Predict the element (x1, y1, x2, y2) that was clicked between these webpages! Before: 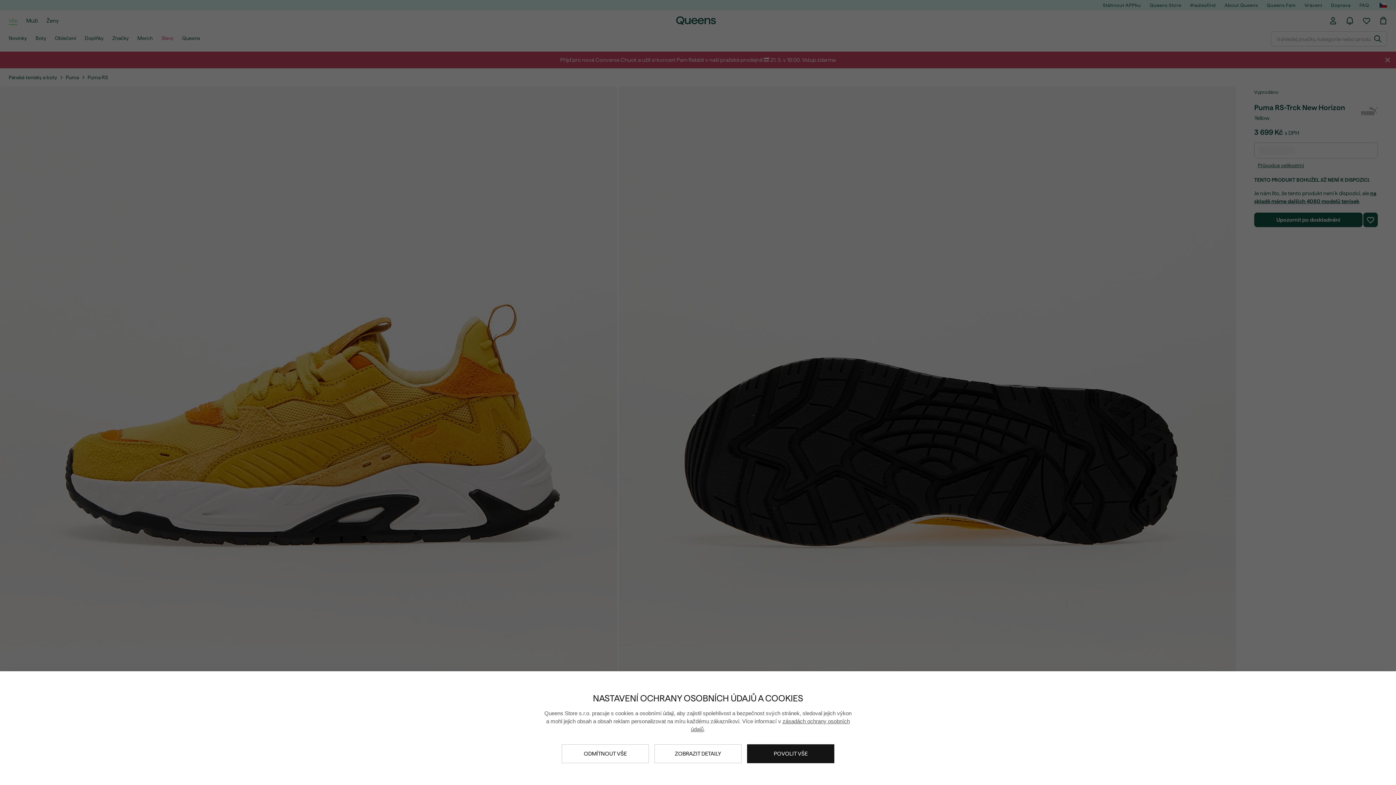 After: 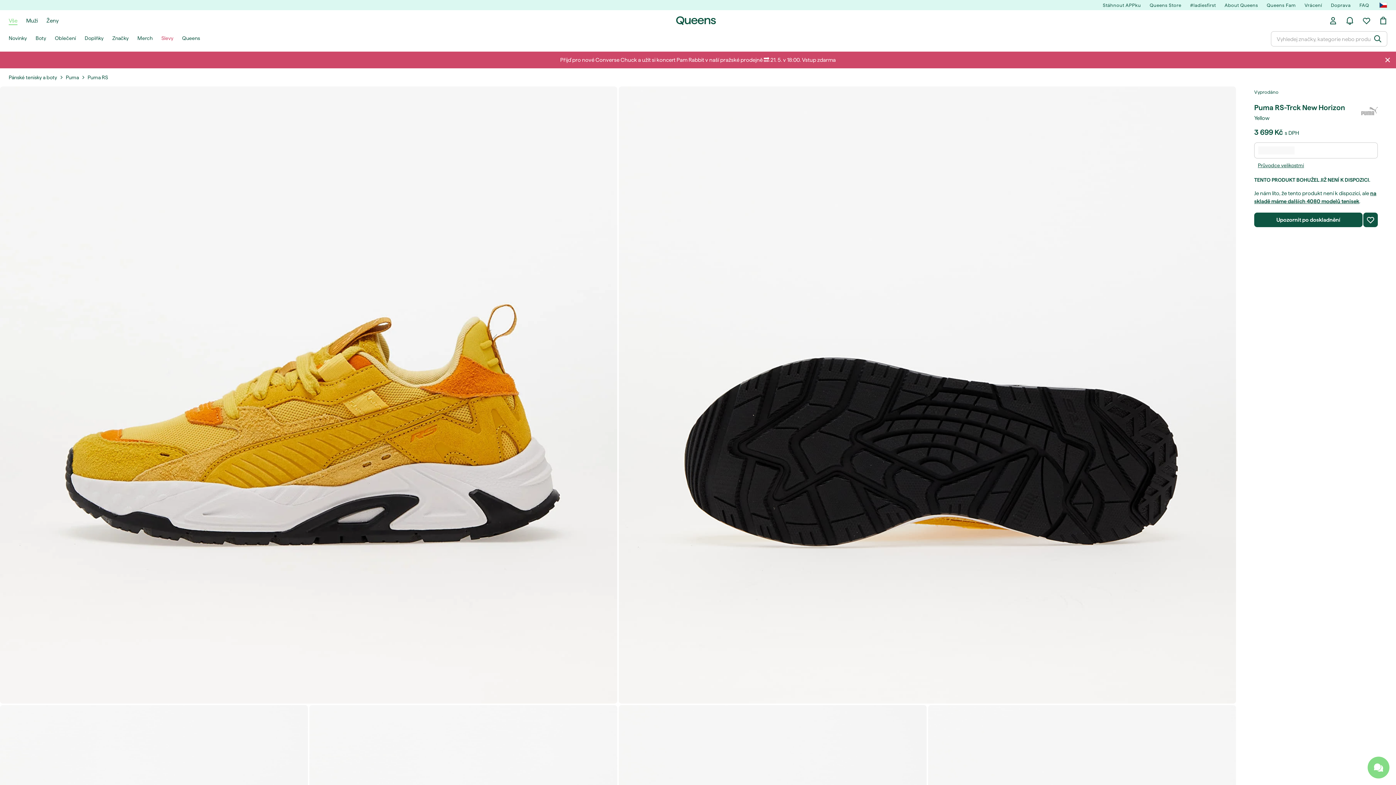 Action: label: ODMÍTNOUT VŠE bbox: (561, 744, 649, 763)